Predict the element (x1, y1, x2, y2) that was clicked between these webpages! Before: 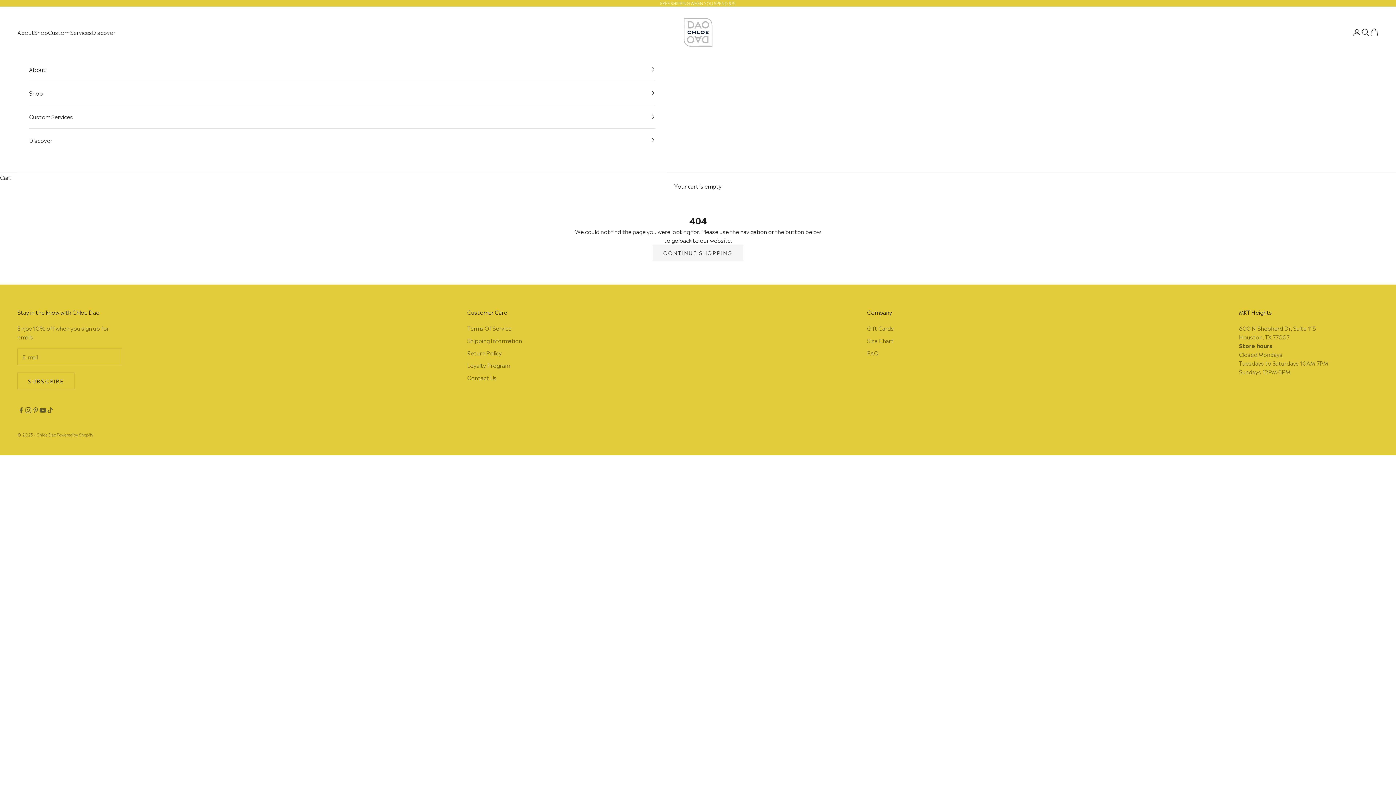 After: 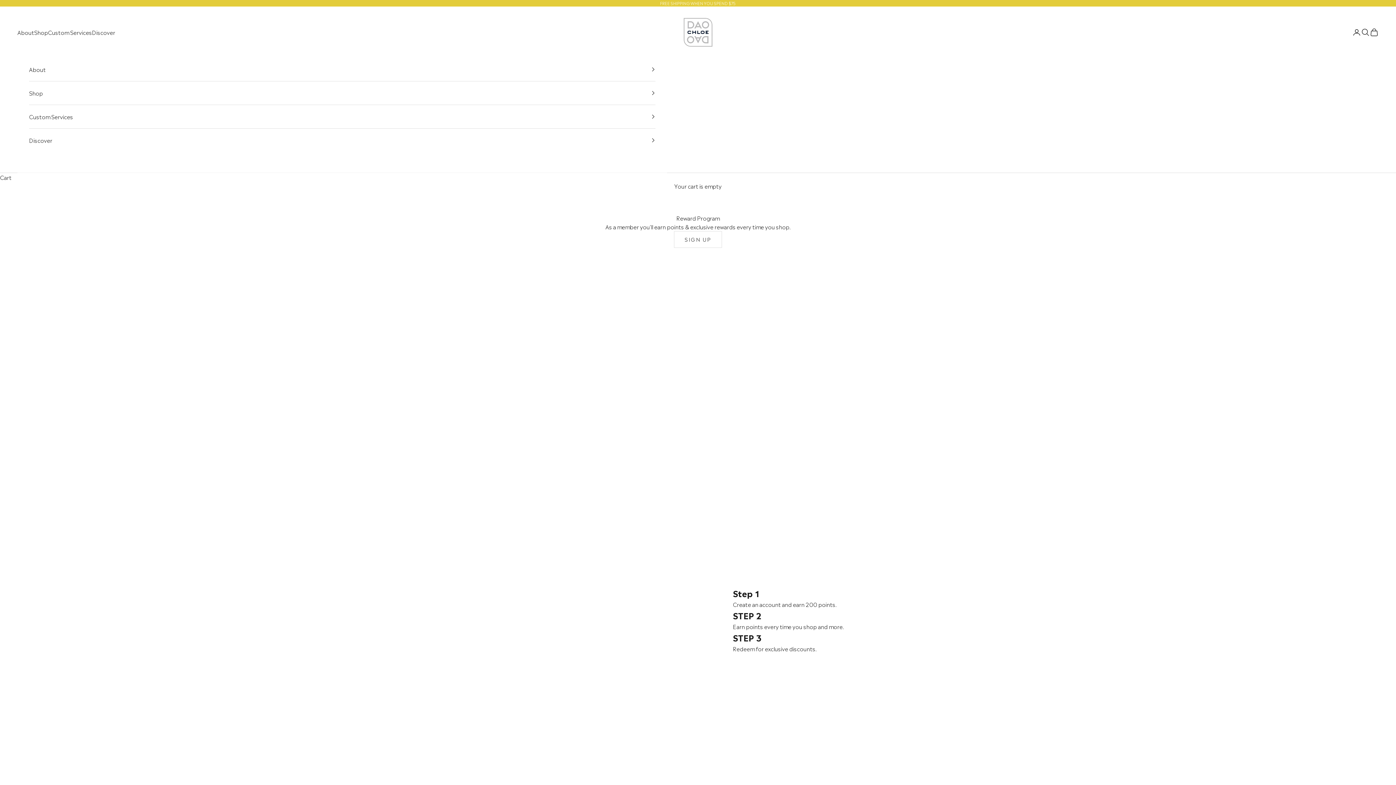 Action: label: Loyalty Program bbox: (467, 360, 509, 369)